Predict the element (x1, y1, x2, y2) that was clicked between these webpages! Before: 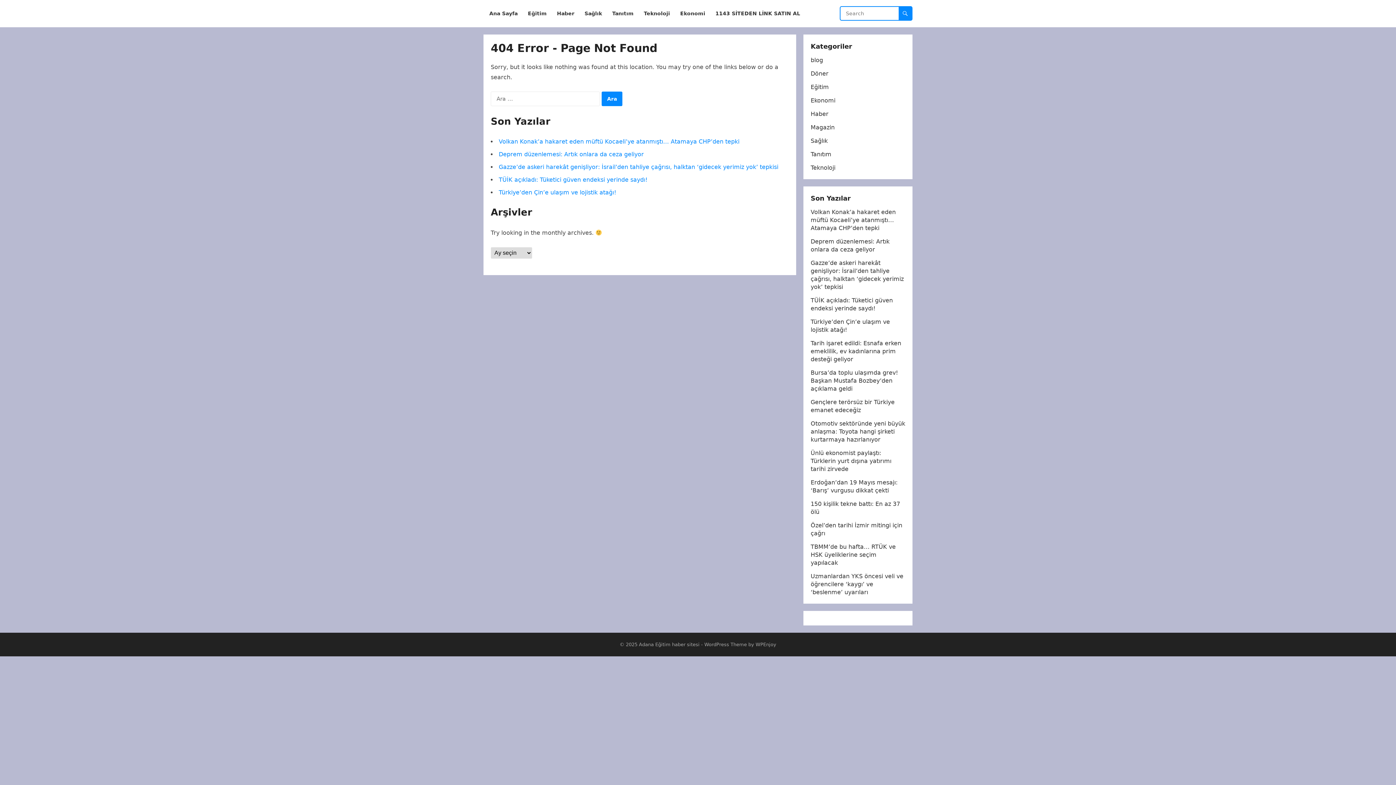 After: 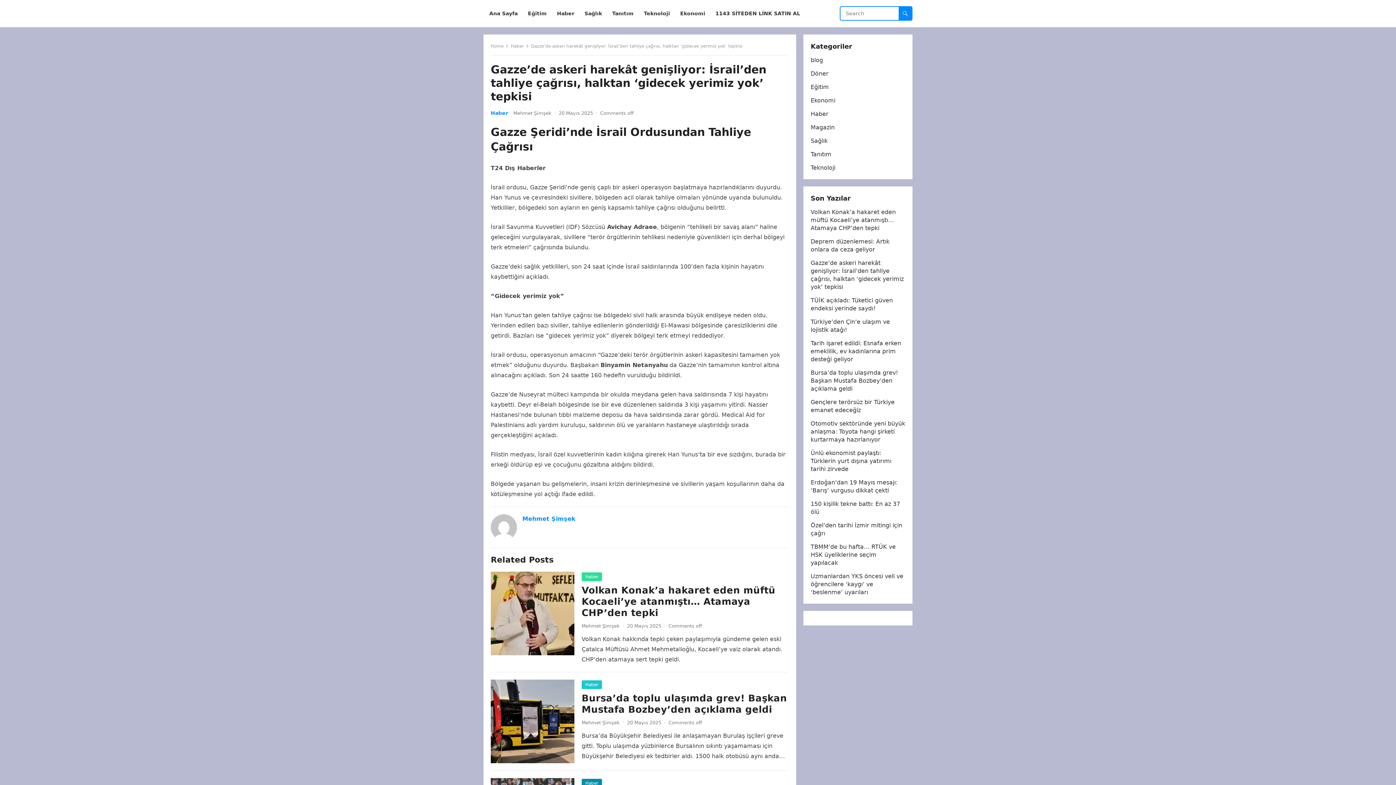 Action: bbox: (498, 163, 778, 170) label: Gazze’de askeri harekât genişliyor: İsrail’den tahliye çağrısı, halktan ‘gidecek yerimiz yok’ tepkisi